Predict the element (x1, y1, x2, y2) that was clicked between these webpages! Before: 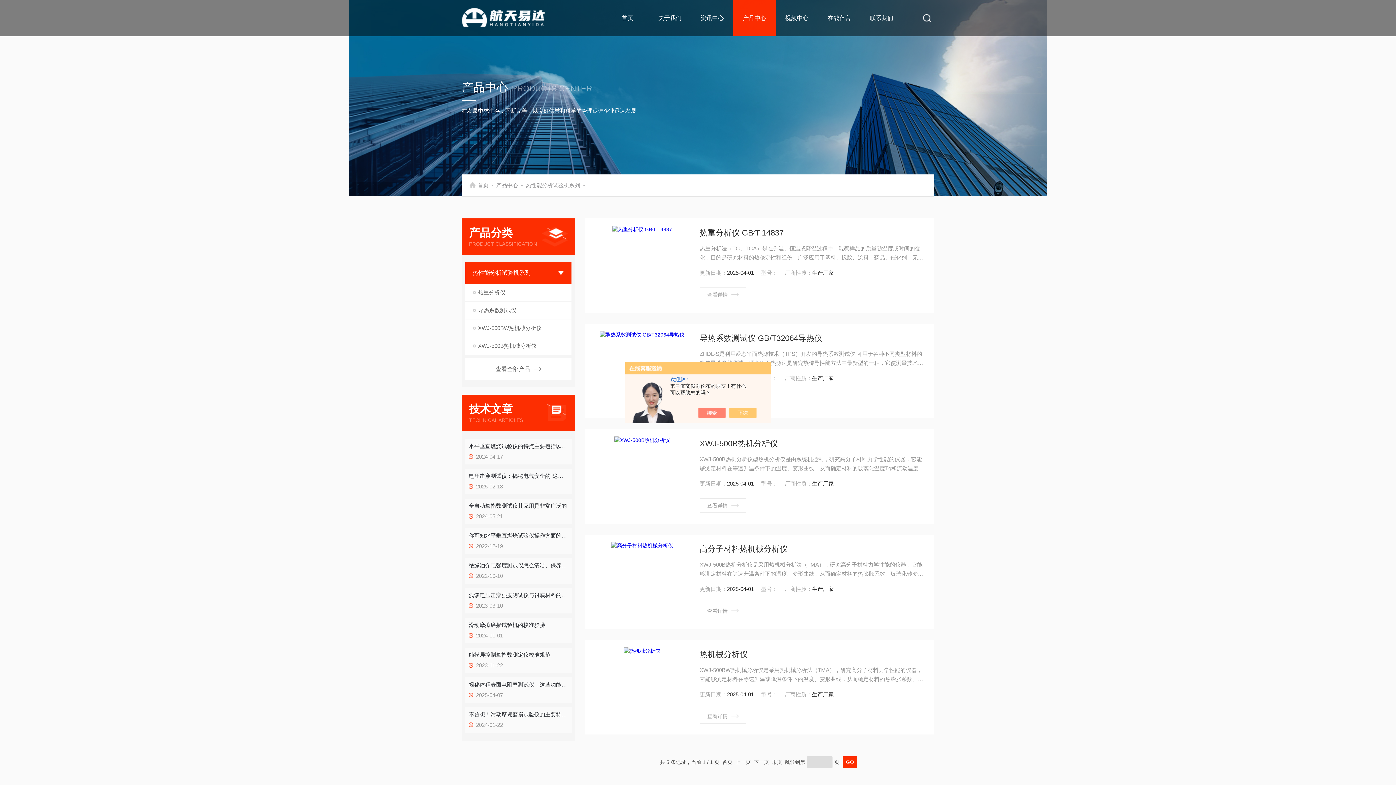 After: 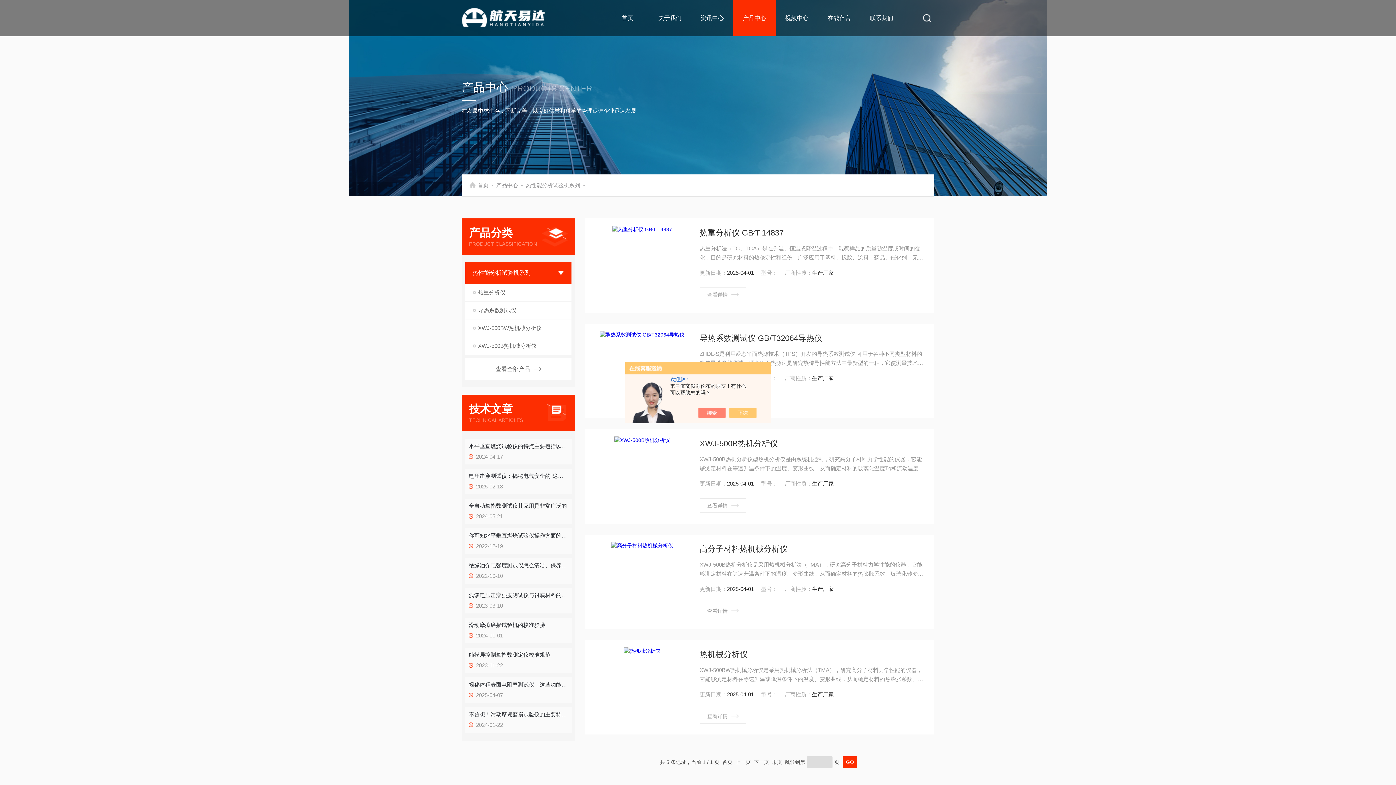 Action: label: 热性能分析试验机系列 bbox: (525, 182, 580, 188)